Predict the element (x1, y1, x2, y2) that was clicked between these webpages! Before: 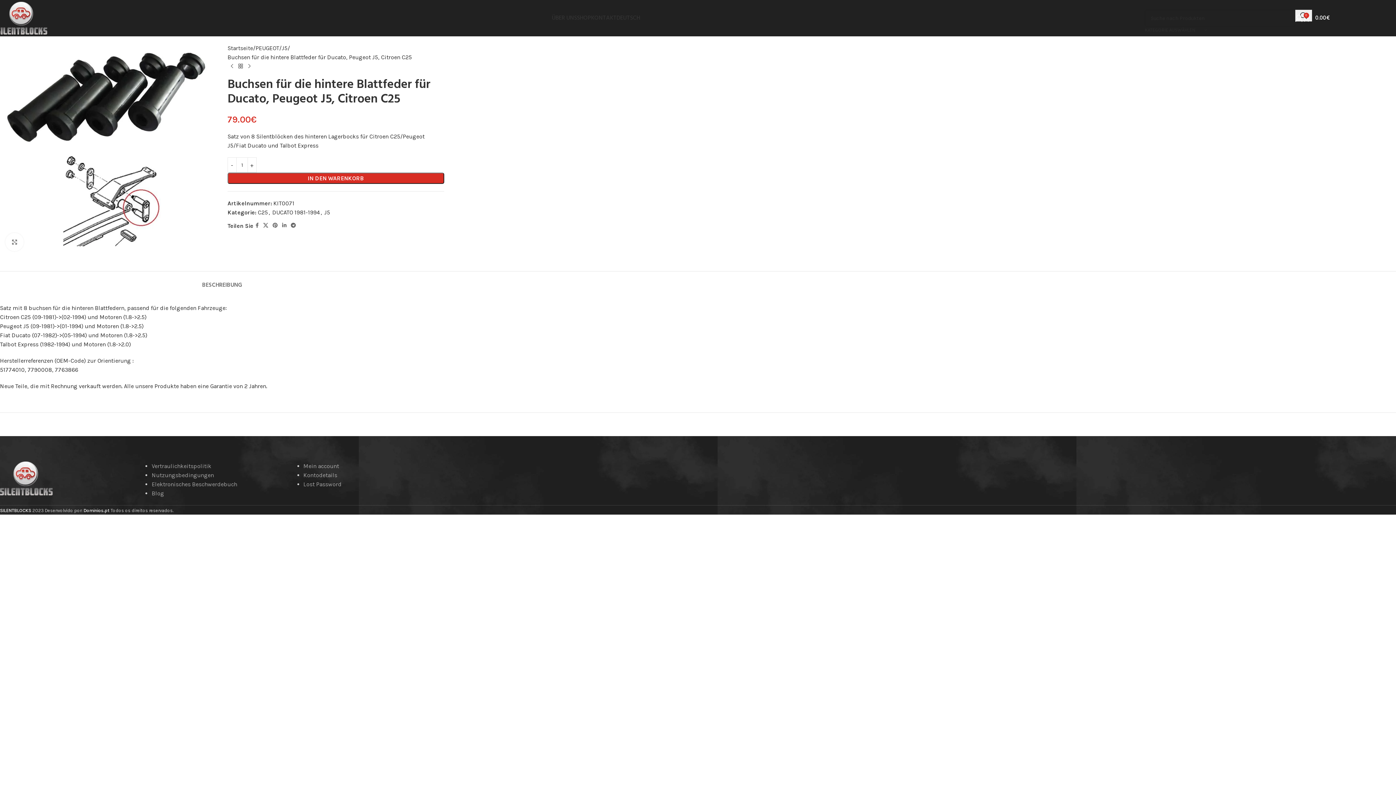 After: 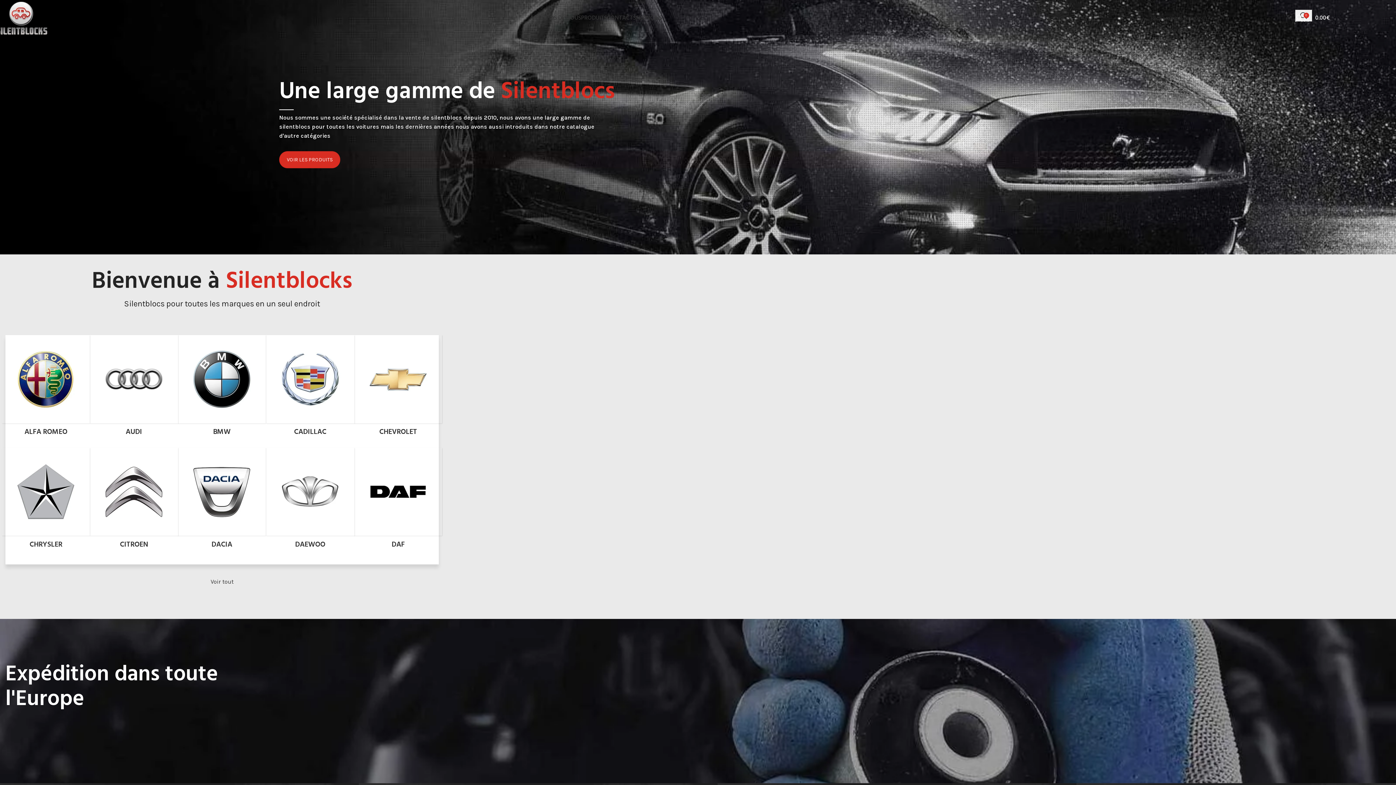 Action: bbox: (0, 508, 31, 513) label: SILENTBLOCKS